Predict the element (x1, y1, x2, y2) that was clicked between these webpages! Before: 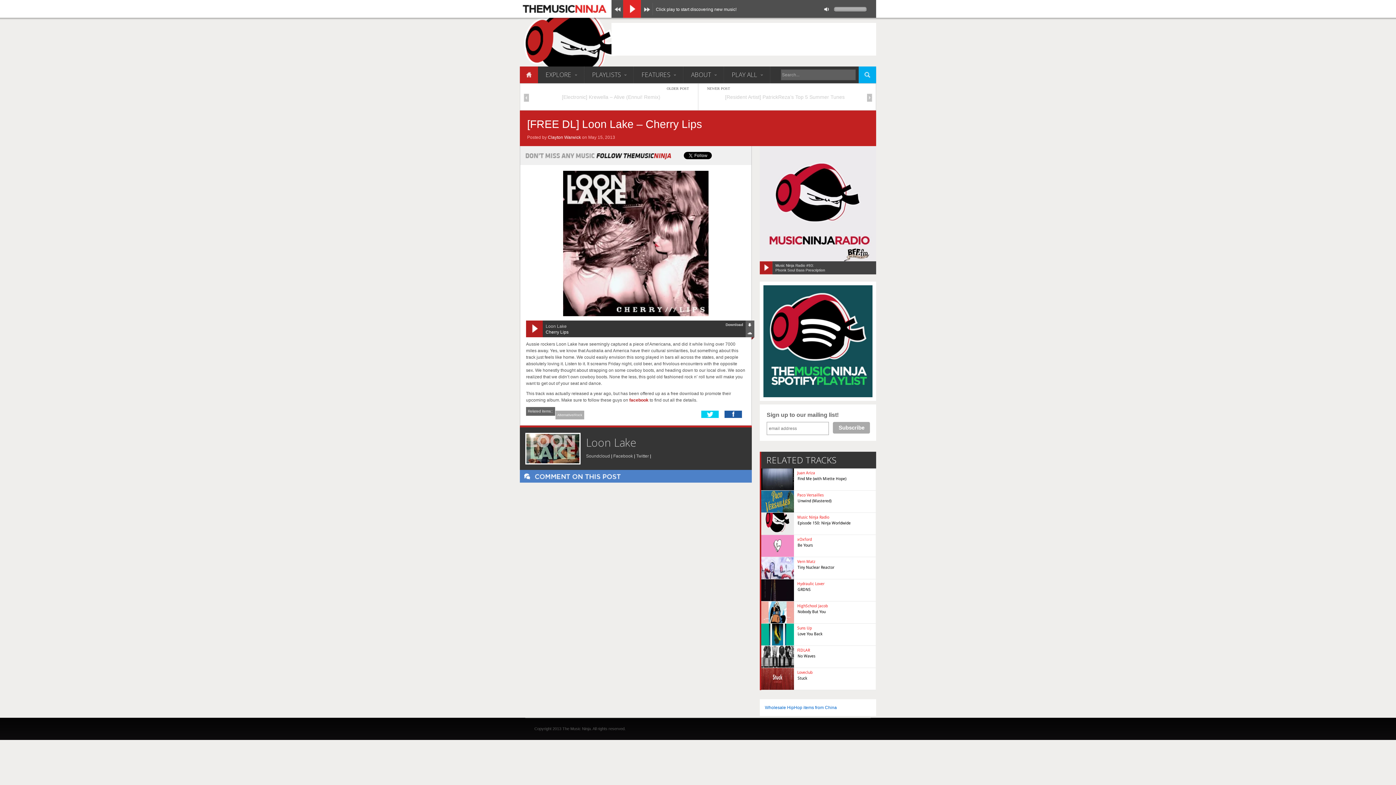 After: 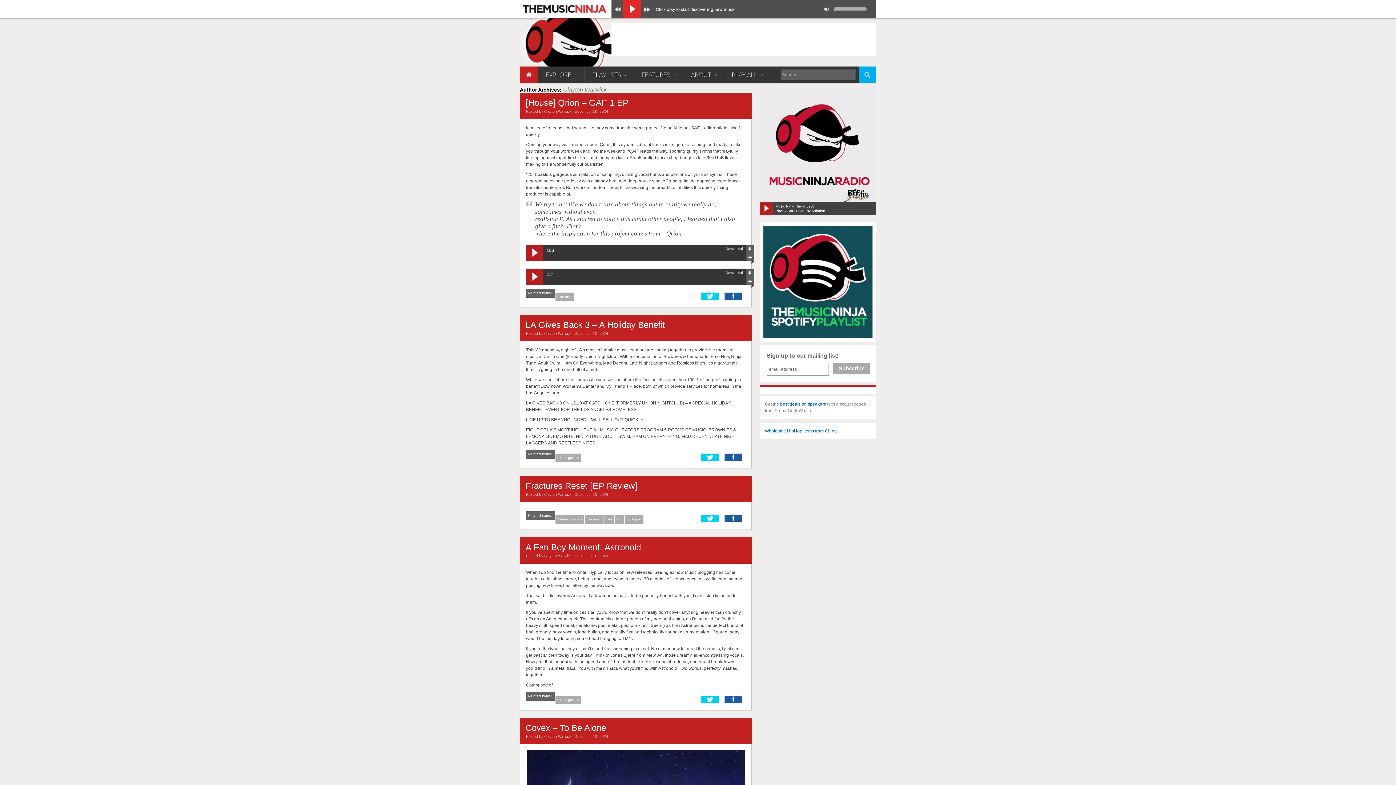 Action: label: Clayton Warwick bbox: (548, 134, 581, 140)